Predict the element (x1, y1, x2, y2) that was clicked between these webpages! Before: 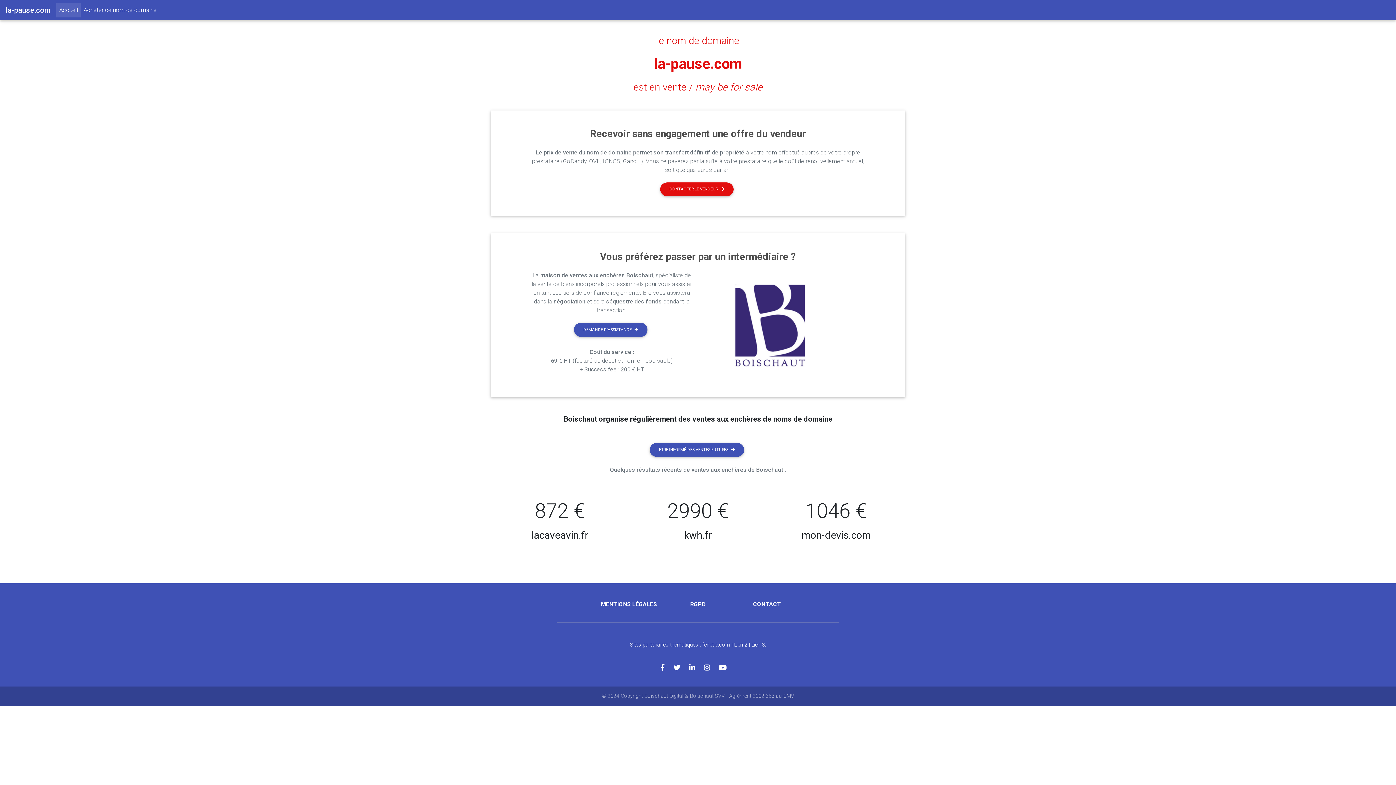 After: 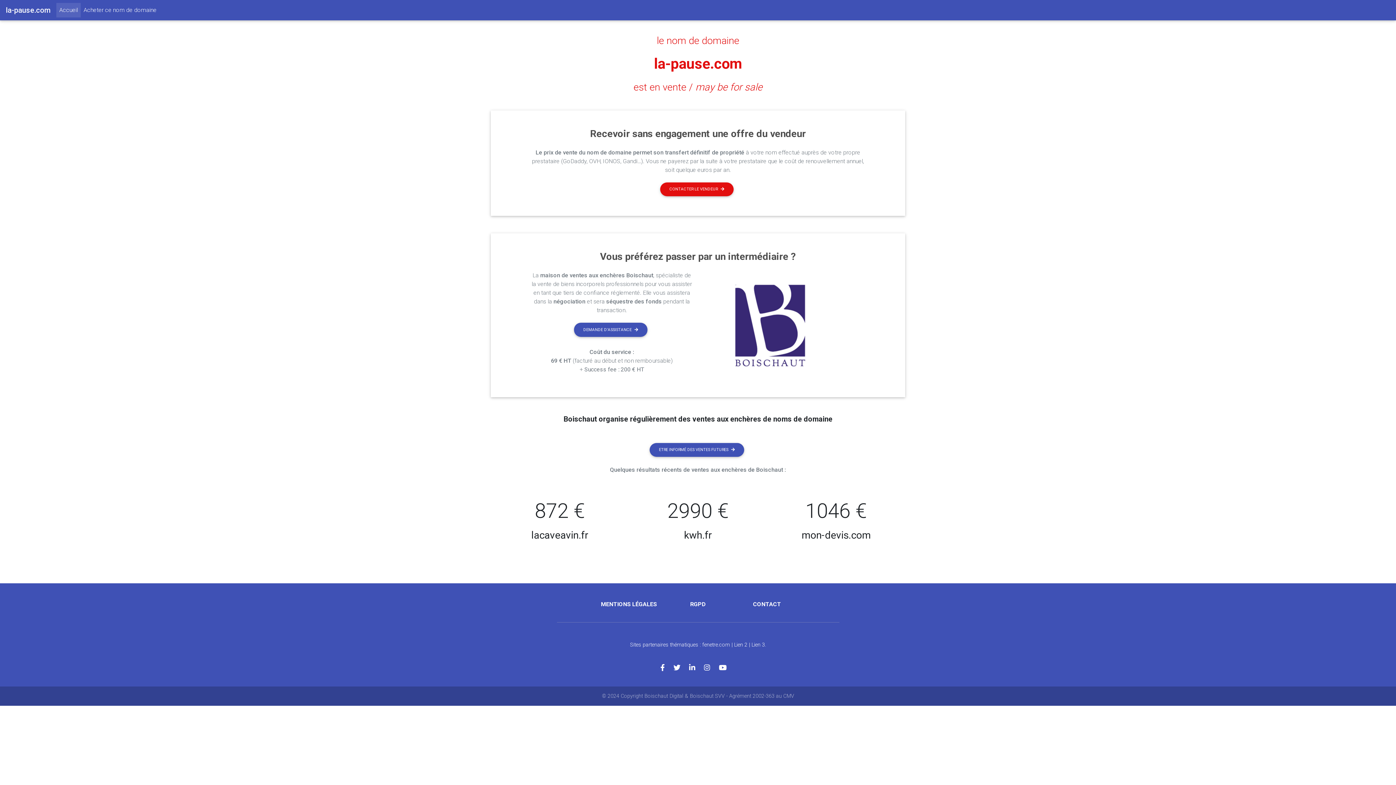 Action: label: Lien 3 bbox: (751, 642, 765, 648)